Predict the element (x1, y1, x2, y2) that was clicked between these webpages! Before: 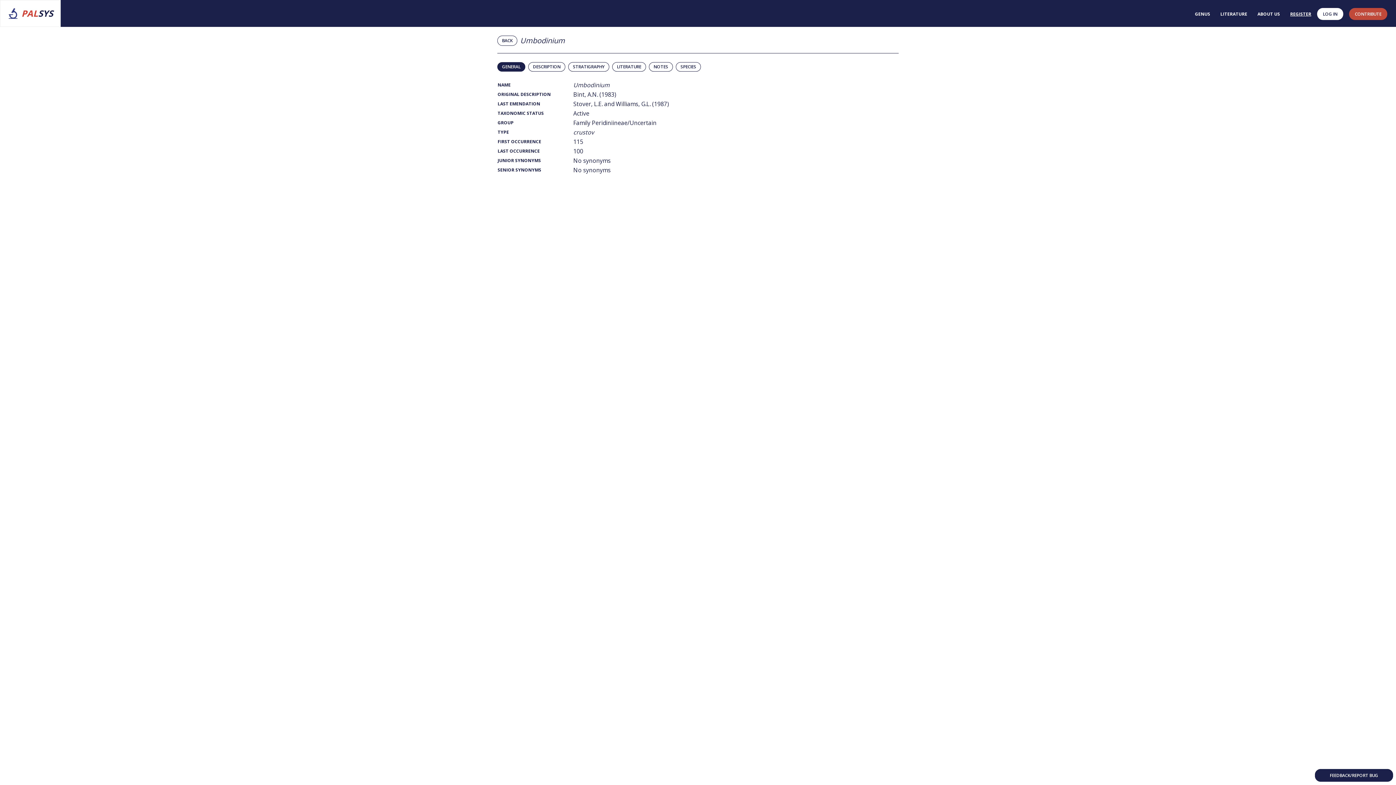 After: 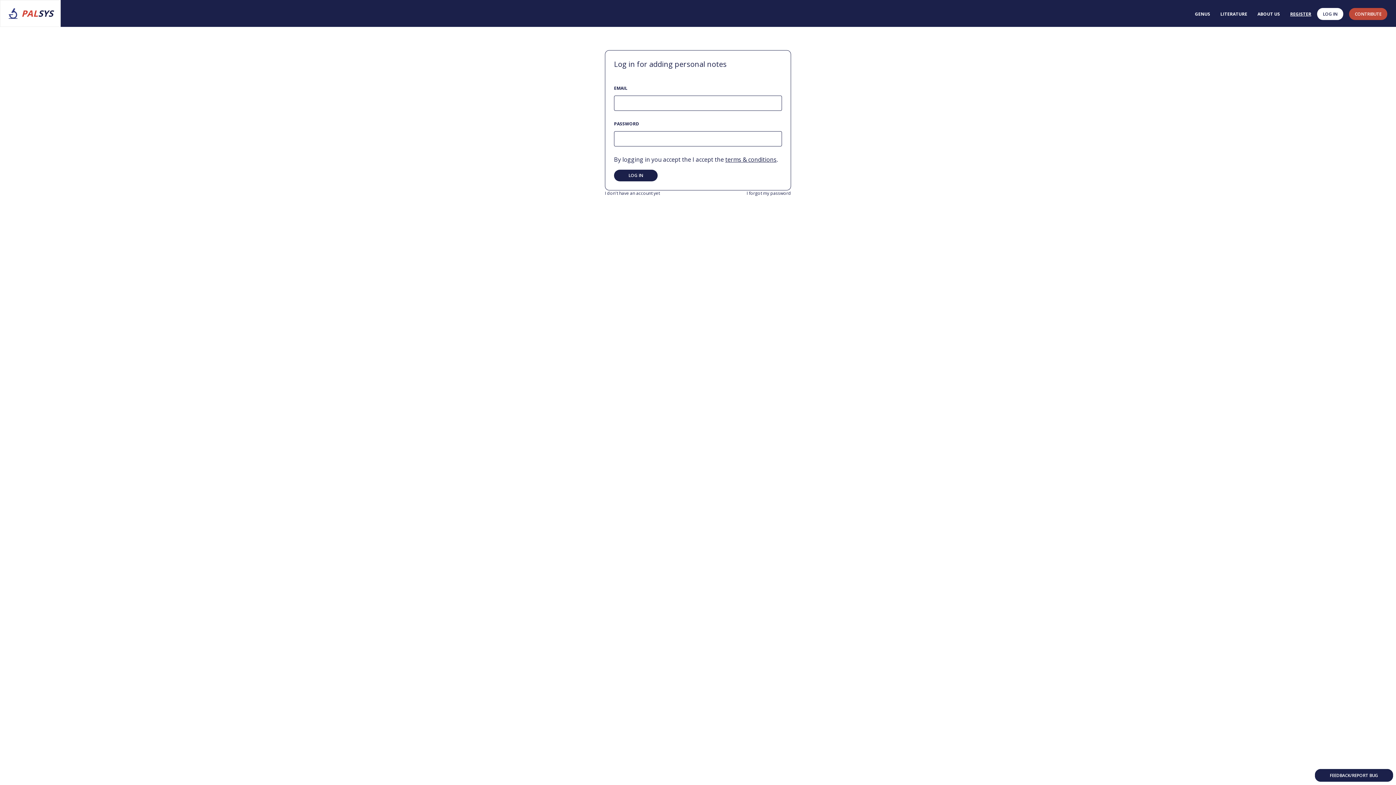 Action: label: NOTES bbox: (649, 62, 673, 71)